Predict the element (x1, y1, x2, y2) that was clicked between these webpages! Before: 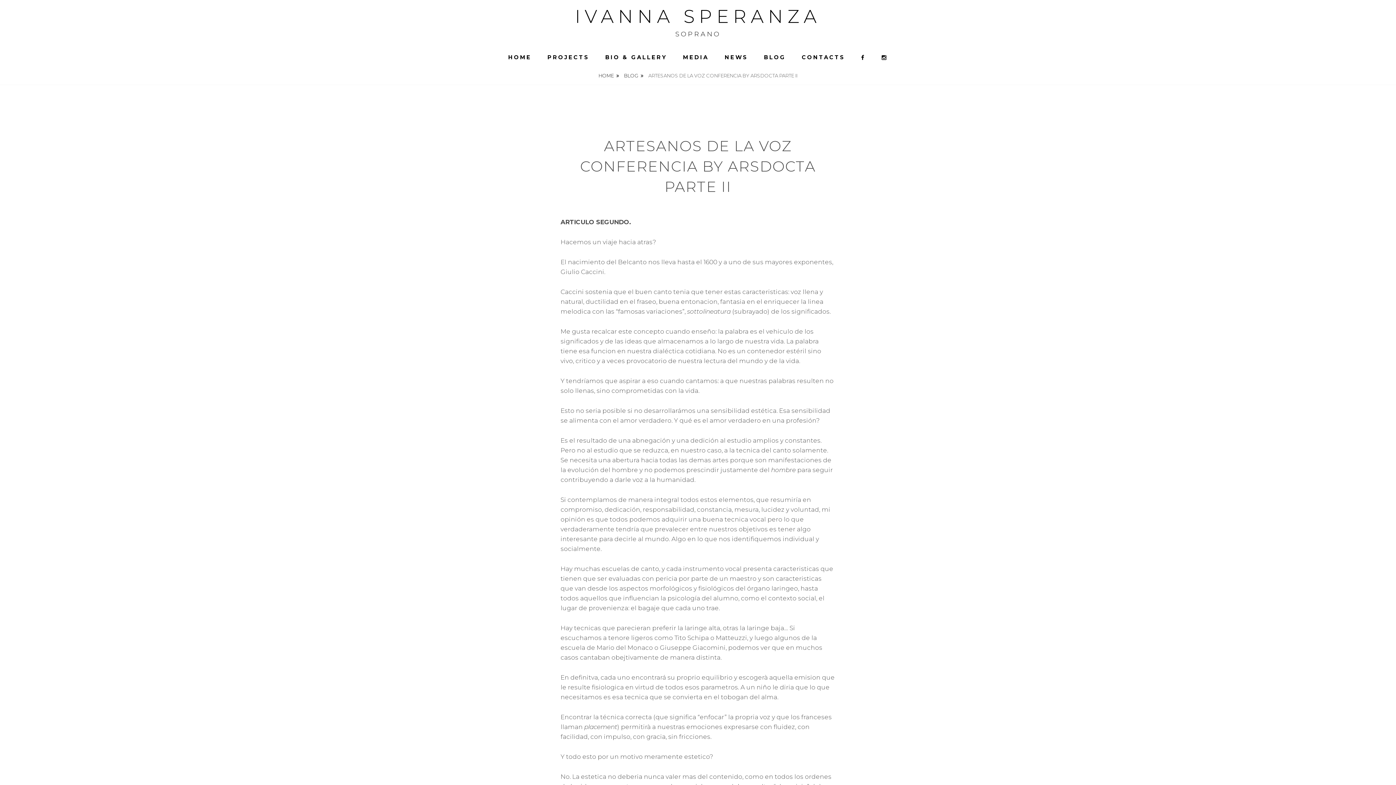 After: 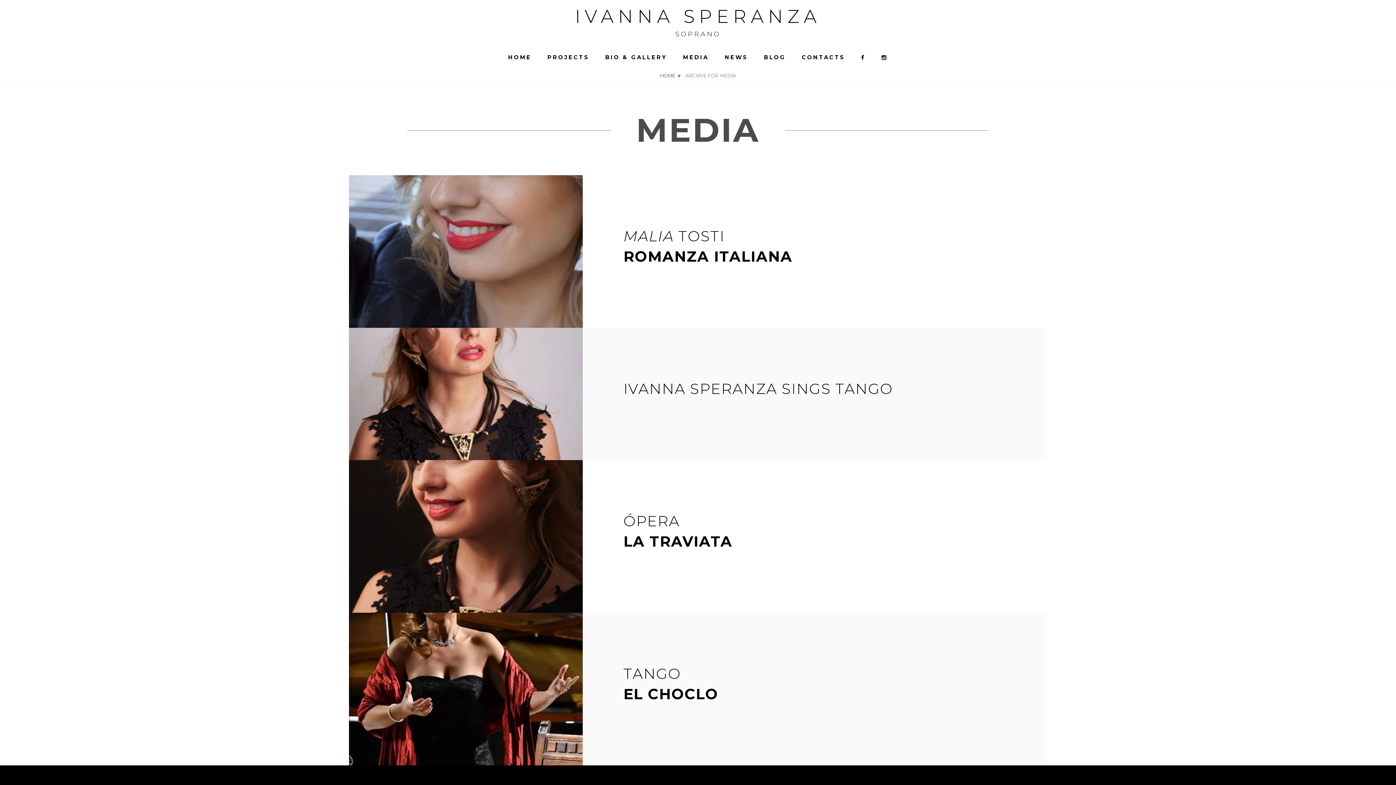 Action: bbox: (675, 47, 716, 66) label: MEDIA